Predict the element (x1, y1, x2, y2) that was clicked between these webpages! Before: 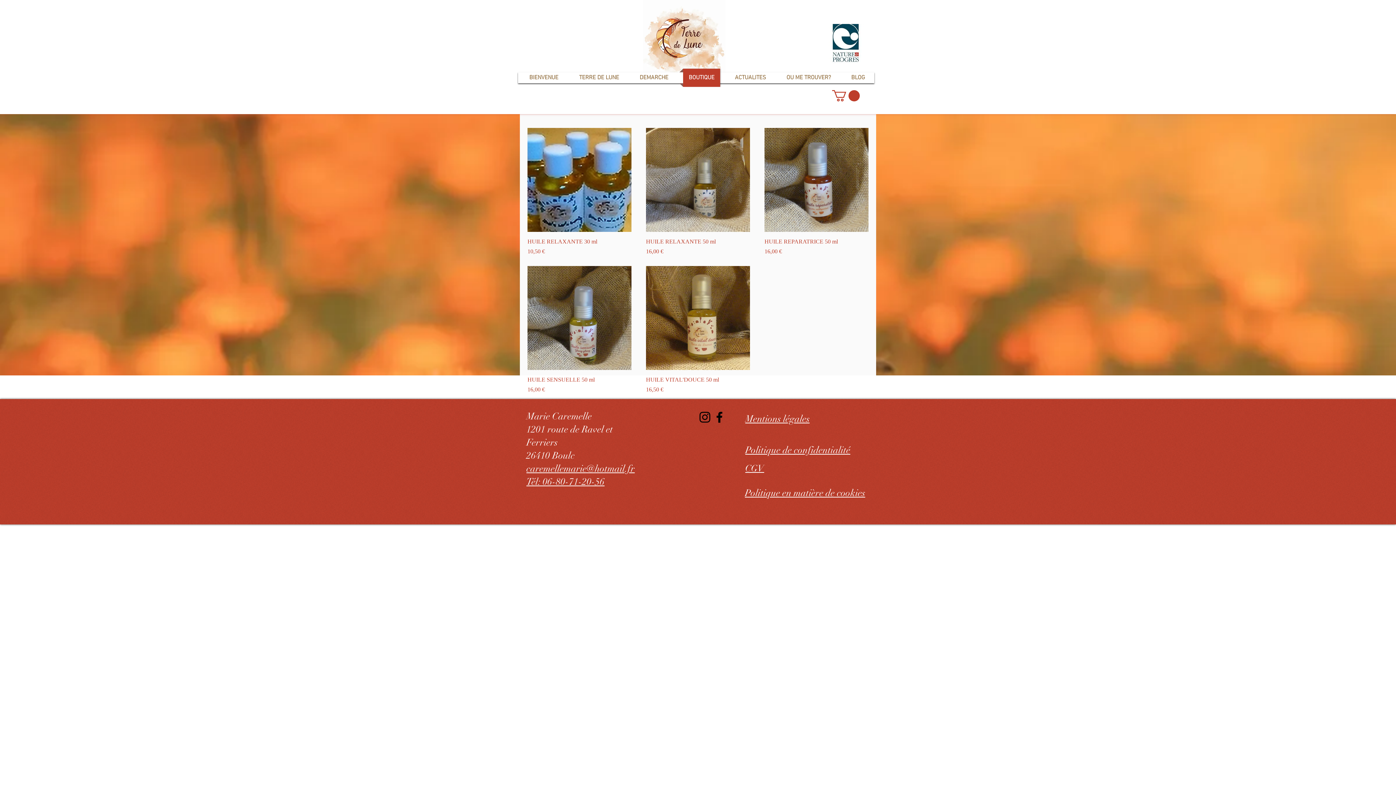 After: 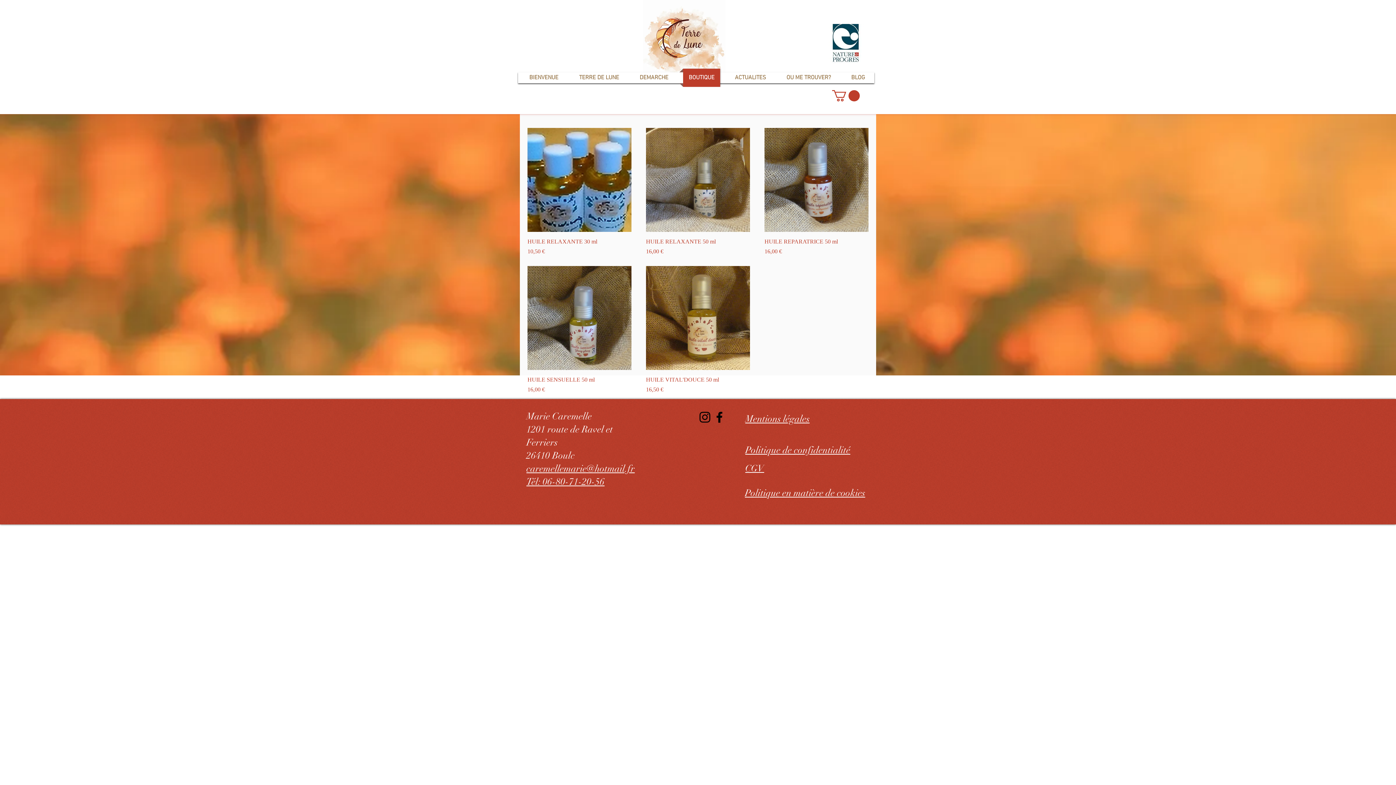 Action: label: caremellemarie@hotmail.fr bbox: (526, 463, 634, 474)